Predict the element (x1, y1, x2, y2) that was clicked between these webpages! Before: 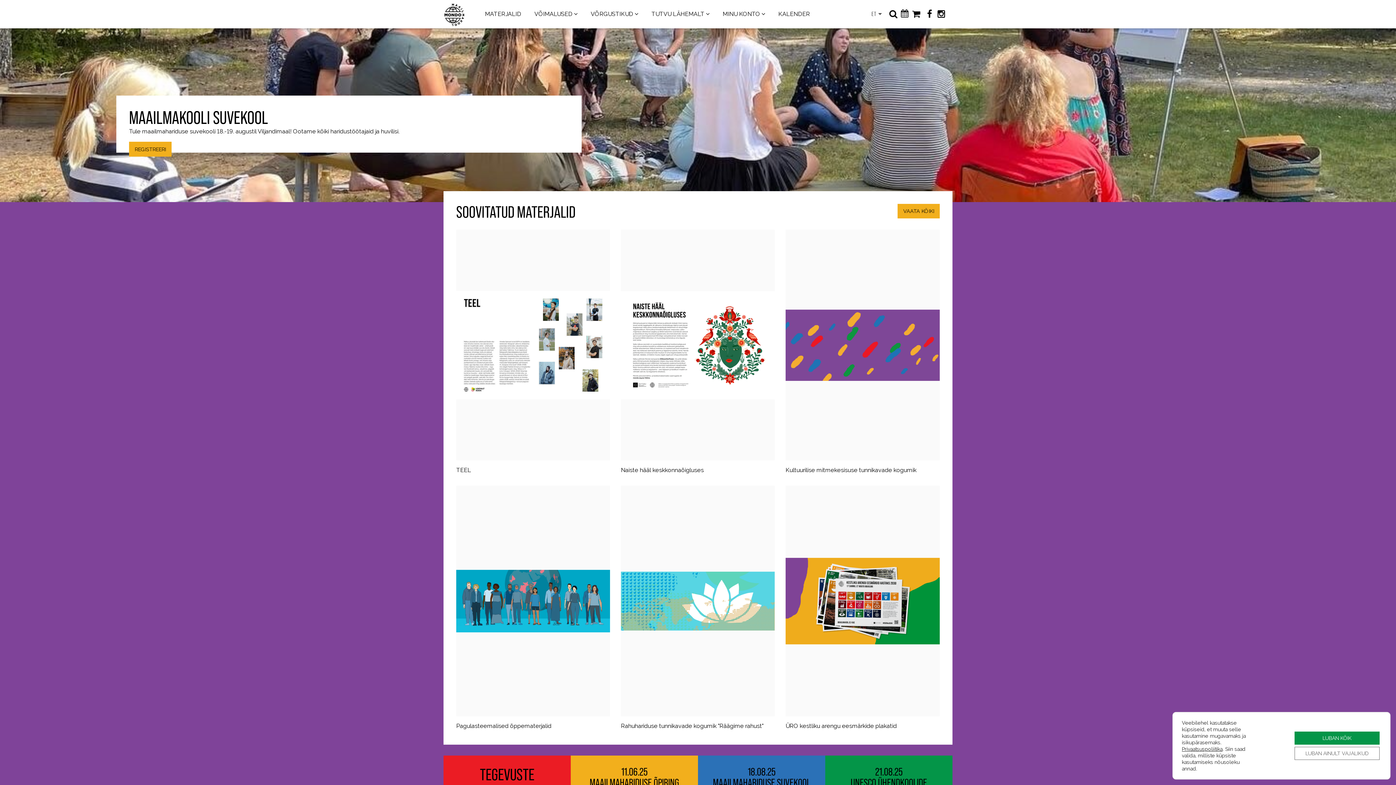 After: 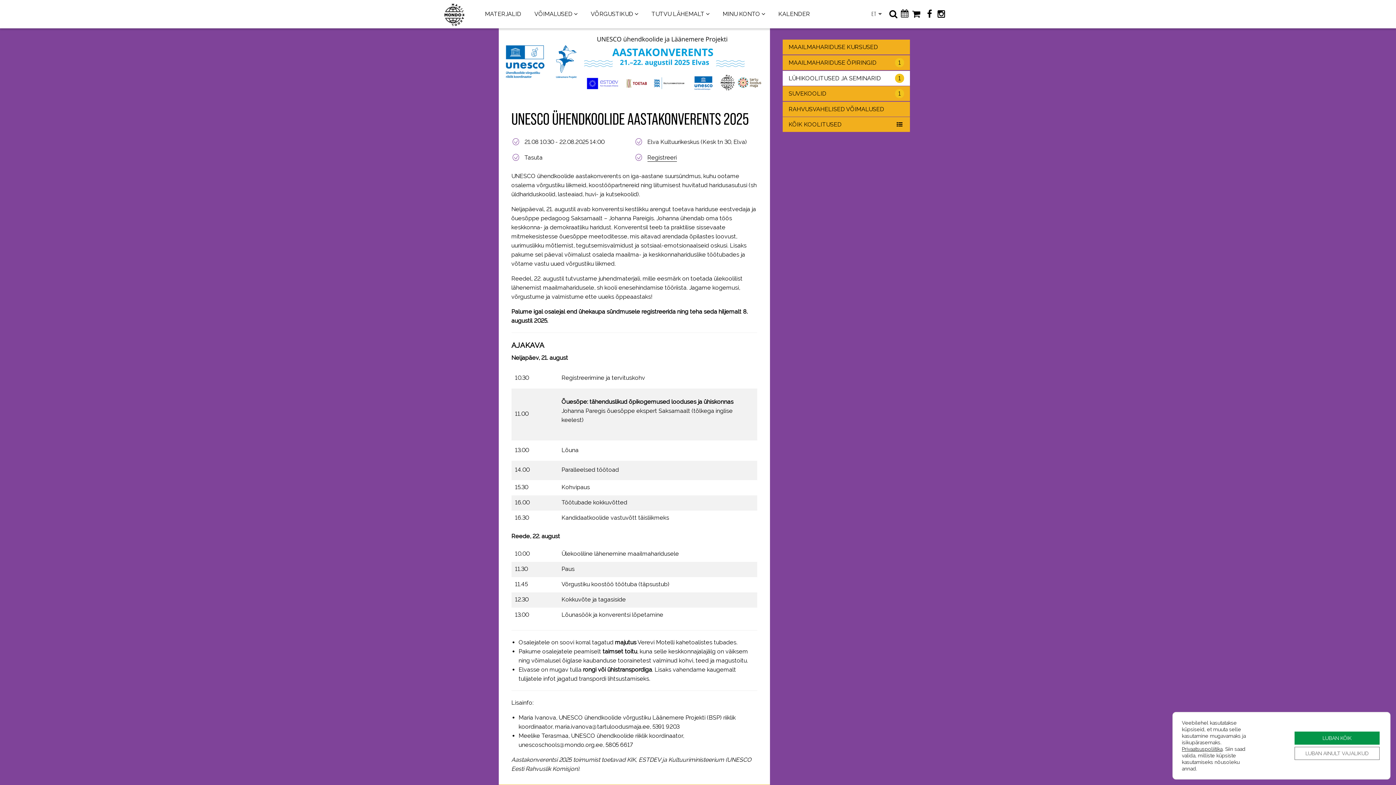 Action: label: 21.08.25
UNESCO ÜHENDKOOLIDE AASTAKONVERENTS 2025 bbox: (848, 766, 929, 800)